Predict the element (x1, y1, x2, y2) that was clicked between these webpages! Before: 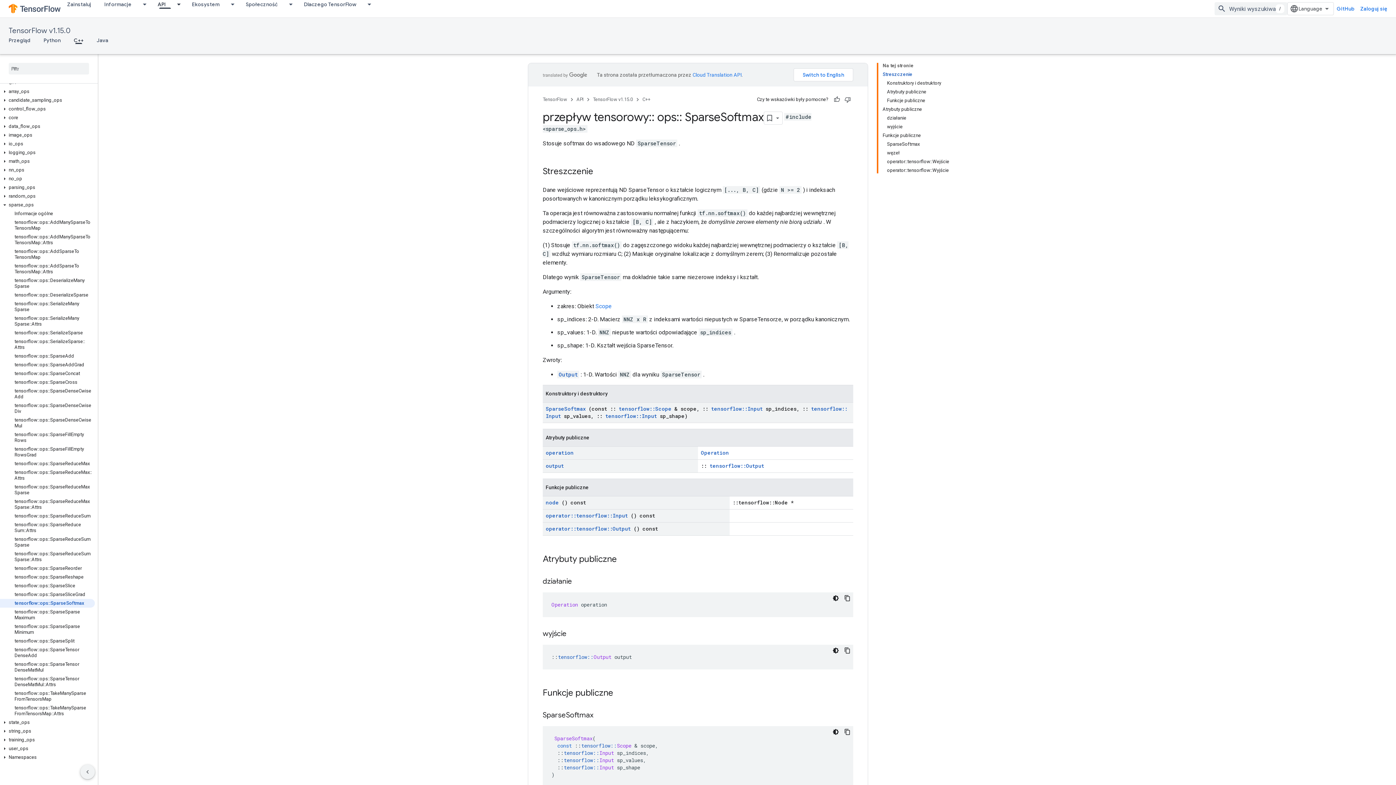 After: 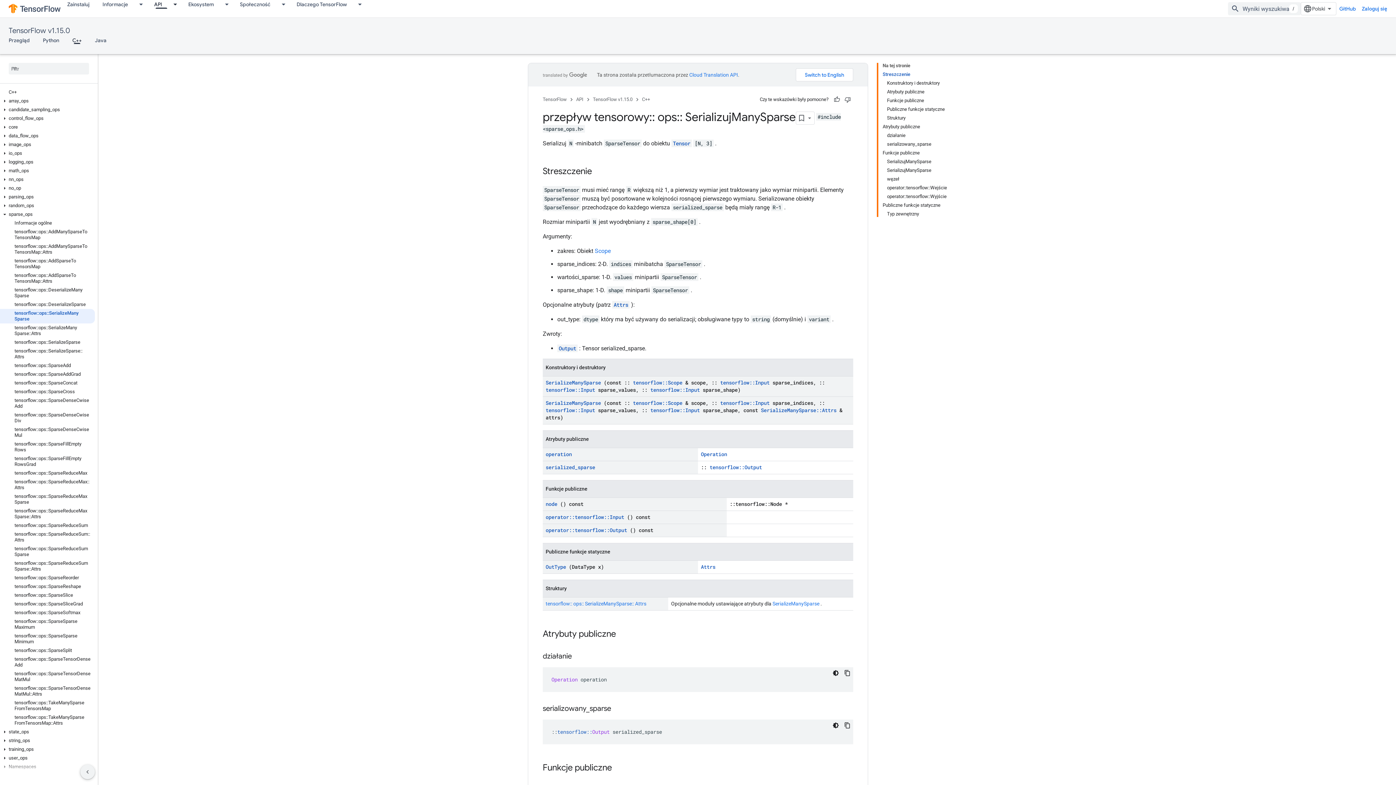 Action: bbox: (0, 299, 94, 314) label: tensorflow::ops::SerializeManySparse